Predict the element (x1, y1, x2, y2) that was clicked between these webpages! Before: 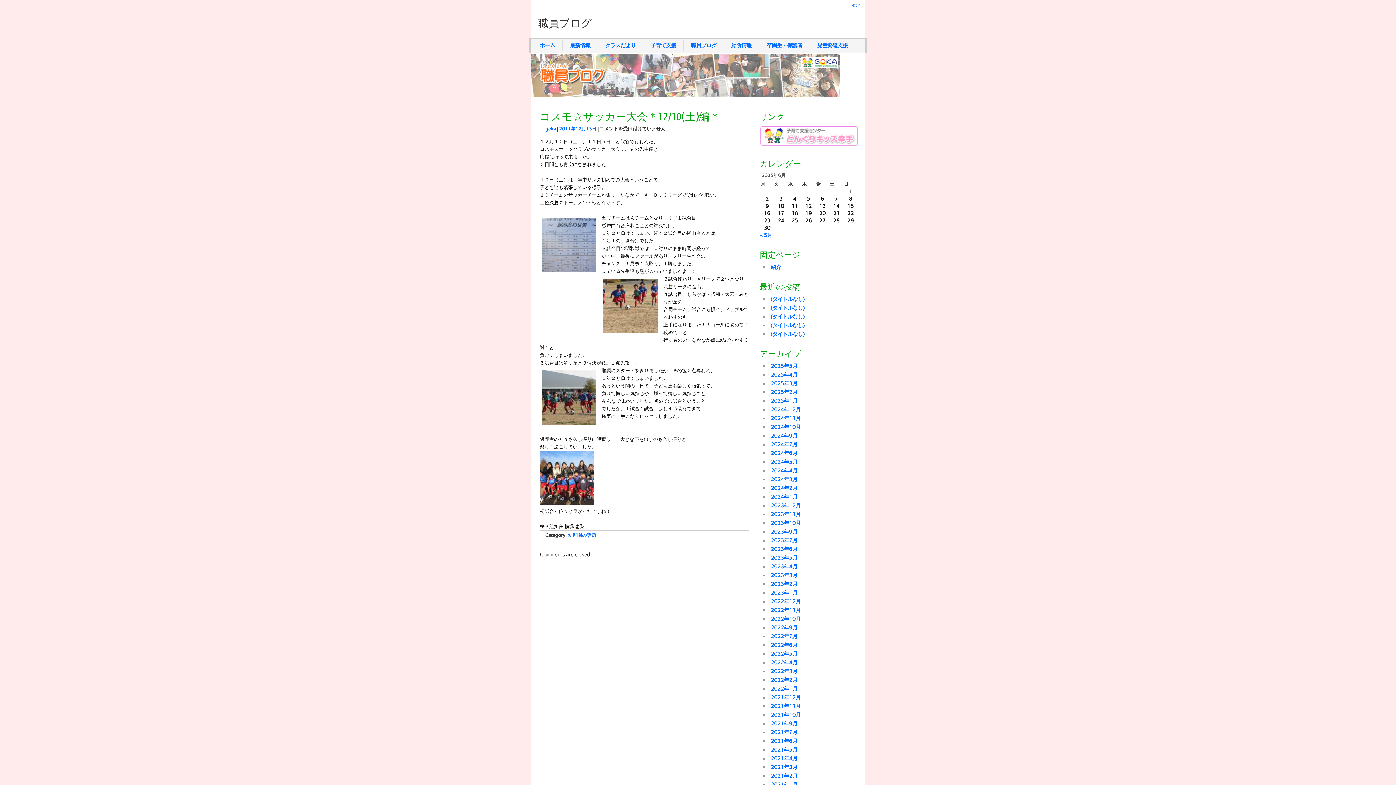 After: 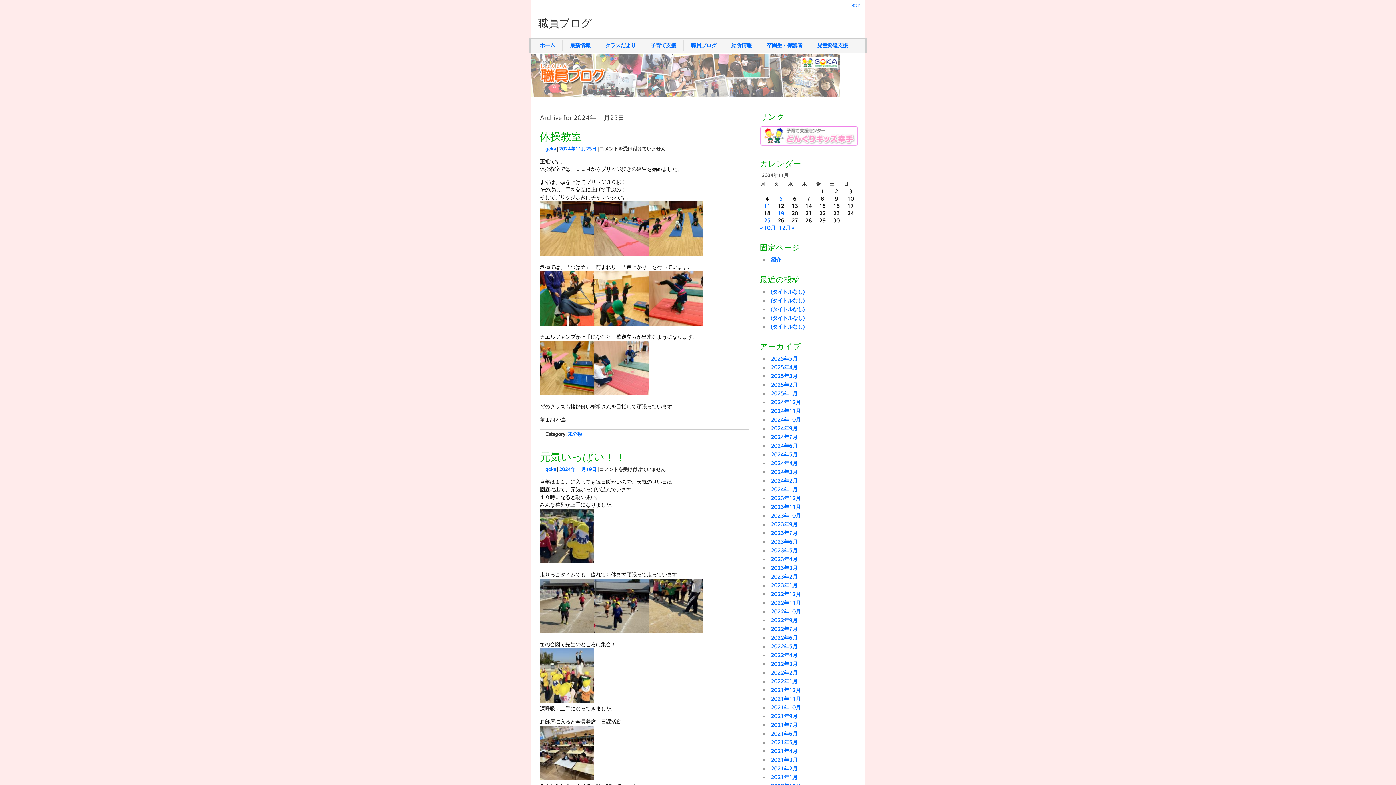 Action: bbox: (771, 415, 800, 421) label: 2024年11月